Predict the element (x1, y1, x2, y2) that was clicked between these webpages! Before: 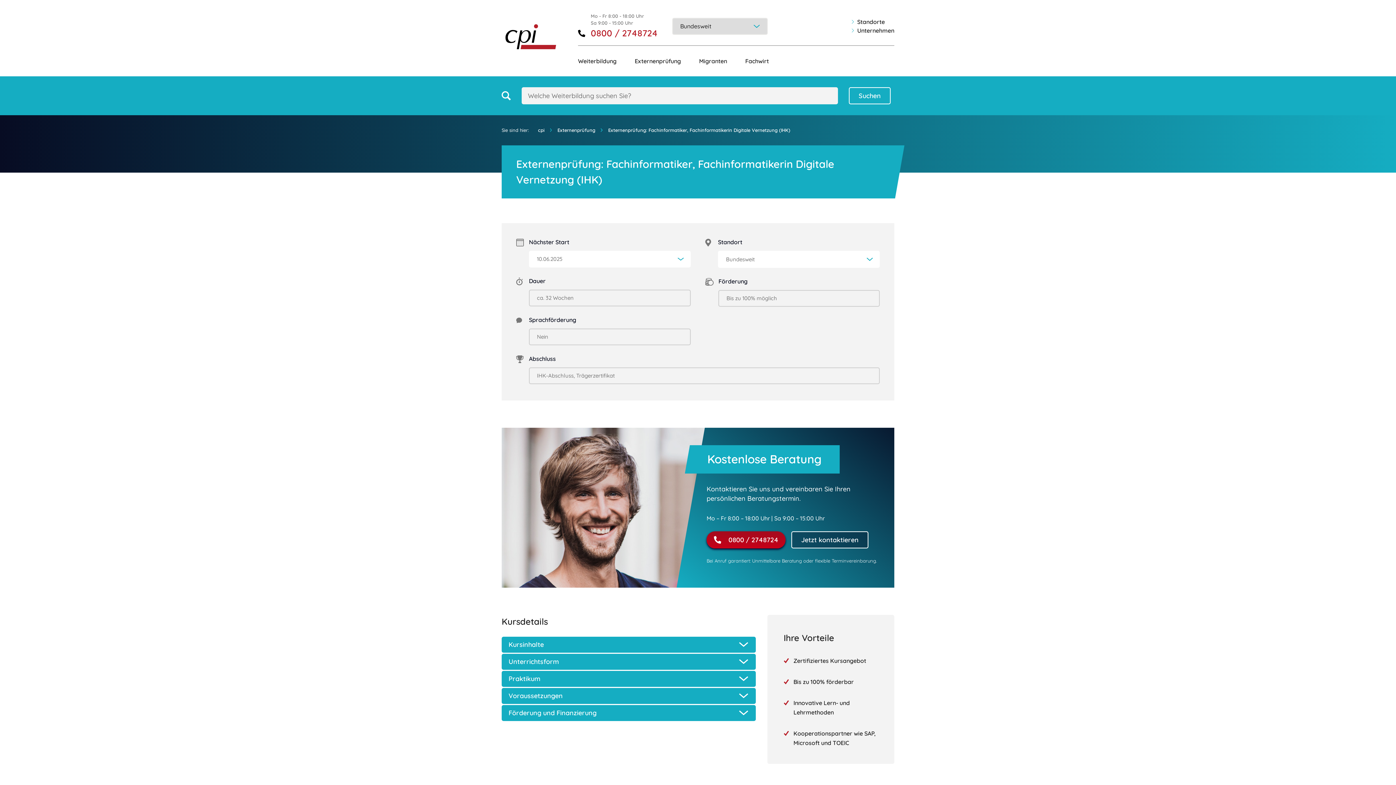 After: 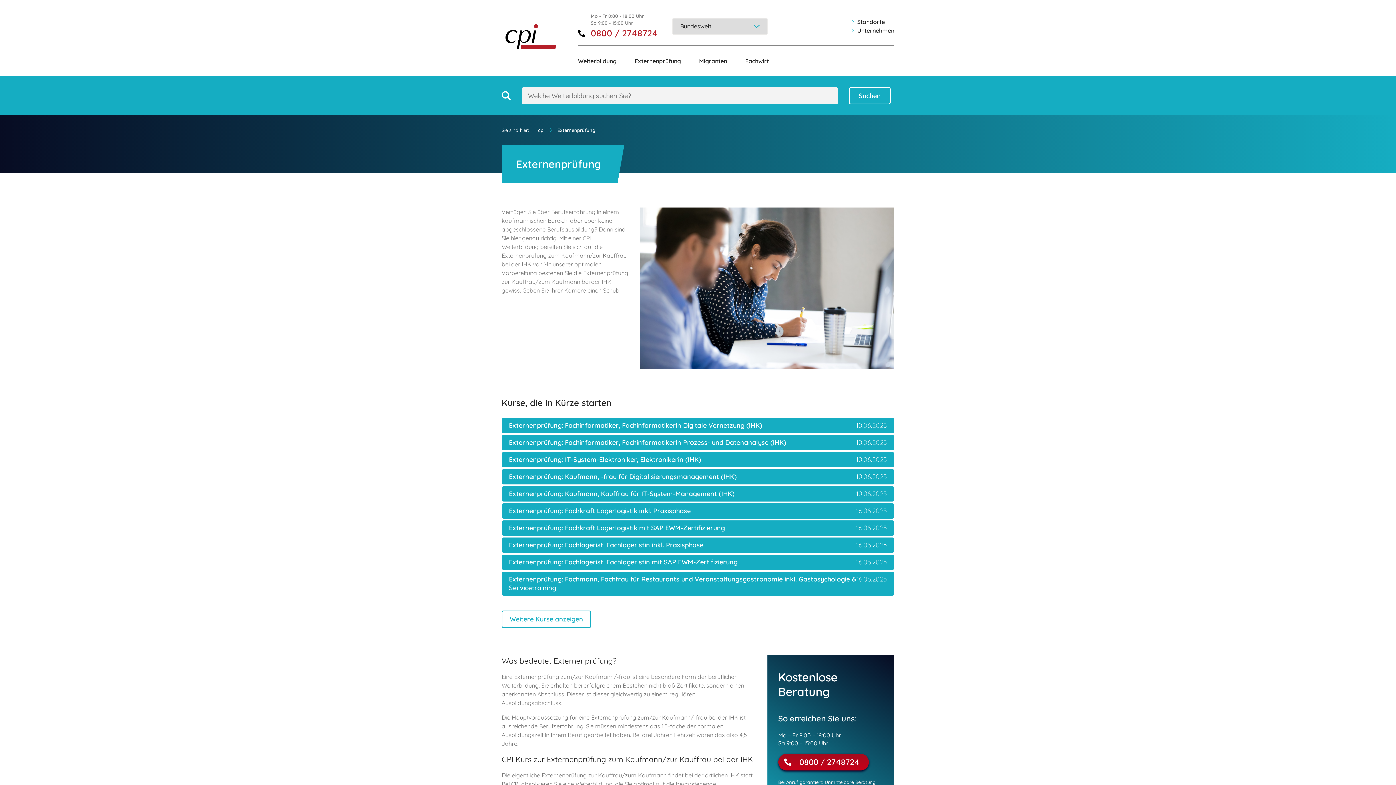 Action: bbox: (557, 126, 595, 133) label: Externenprüfung